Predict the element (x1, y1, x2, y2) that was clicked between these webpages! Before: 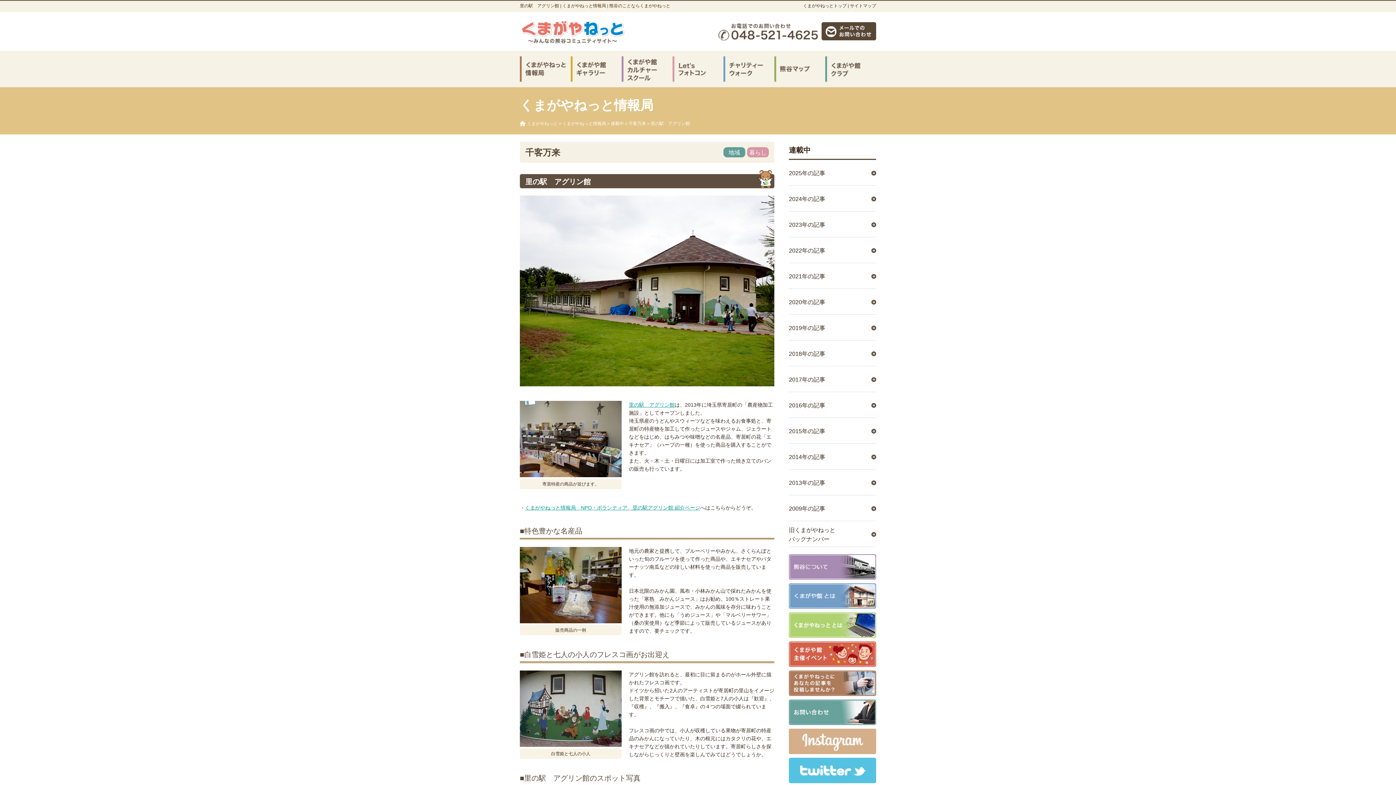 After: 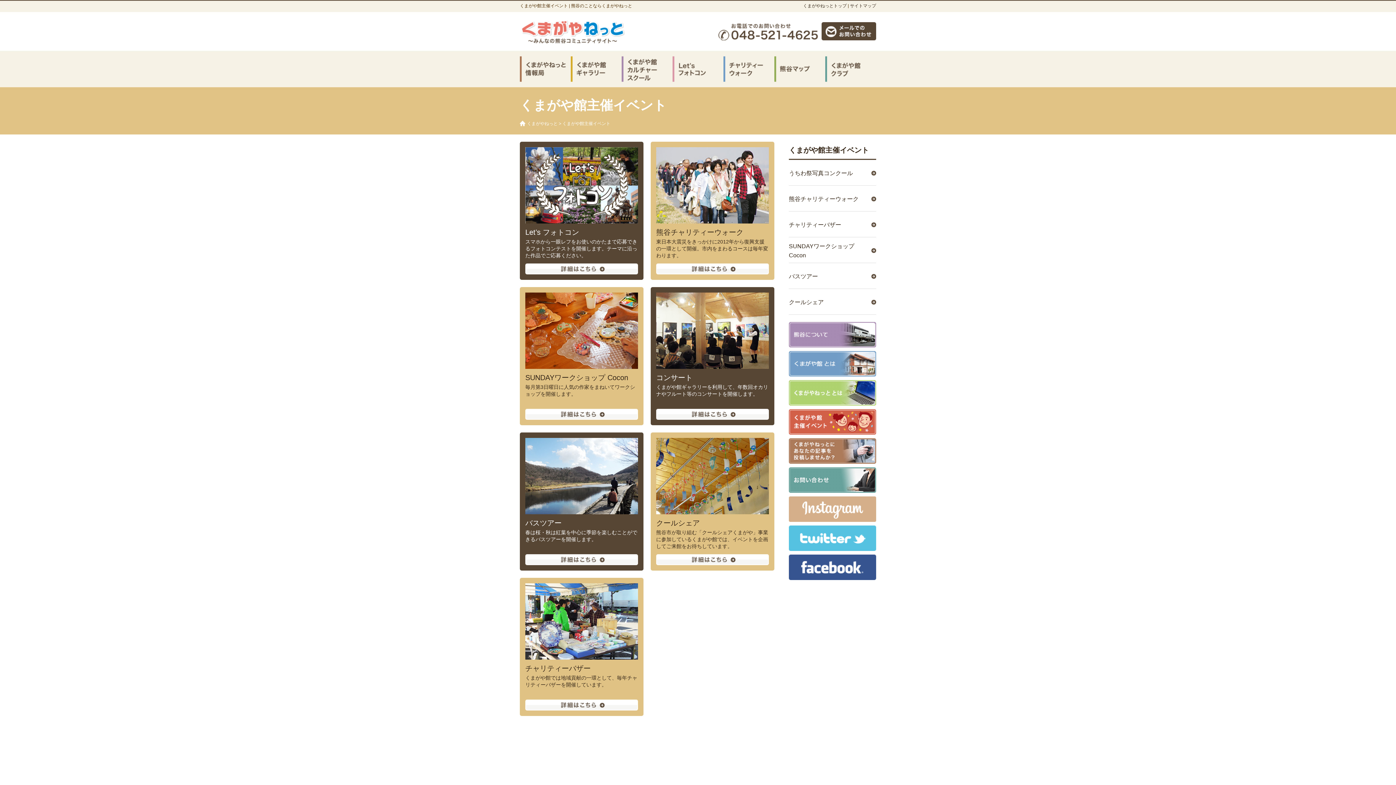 Action: bbox: (789, 661, 876, 667)